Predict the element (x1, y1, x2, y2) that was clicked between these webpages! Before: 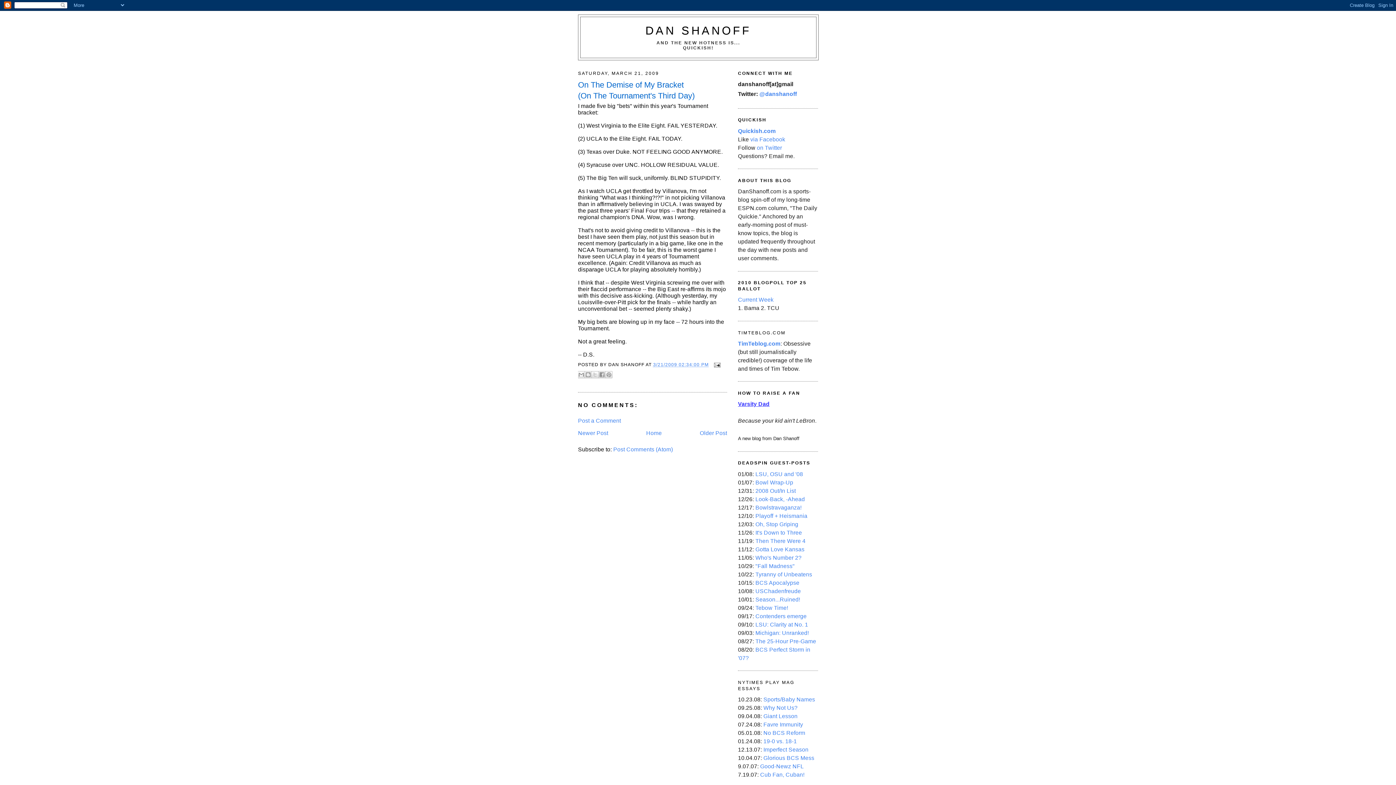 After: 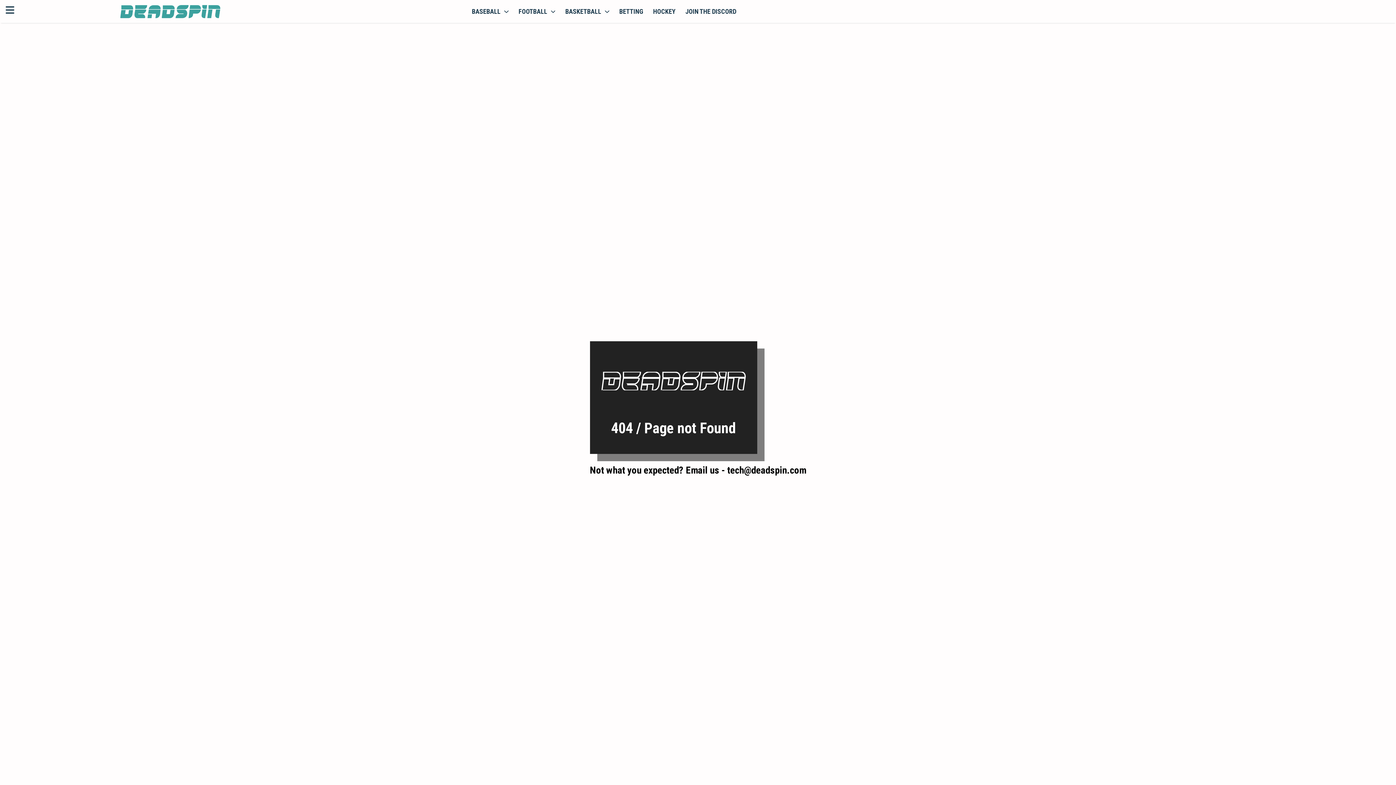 Action: bbox: (755, 504, 801, 510) label: Bowlstravaganza!